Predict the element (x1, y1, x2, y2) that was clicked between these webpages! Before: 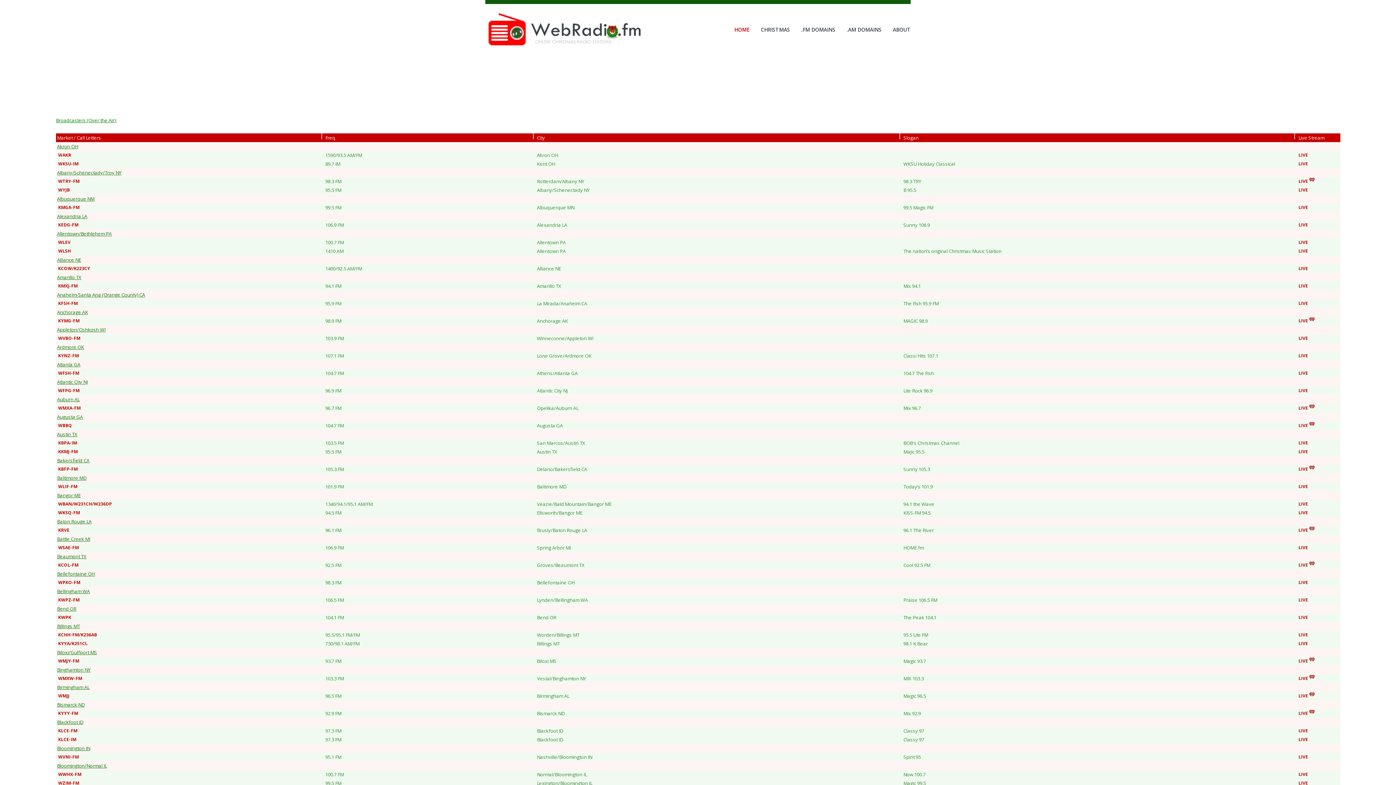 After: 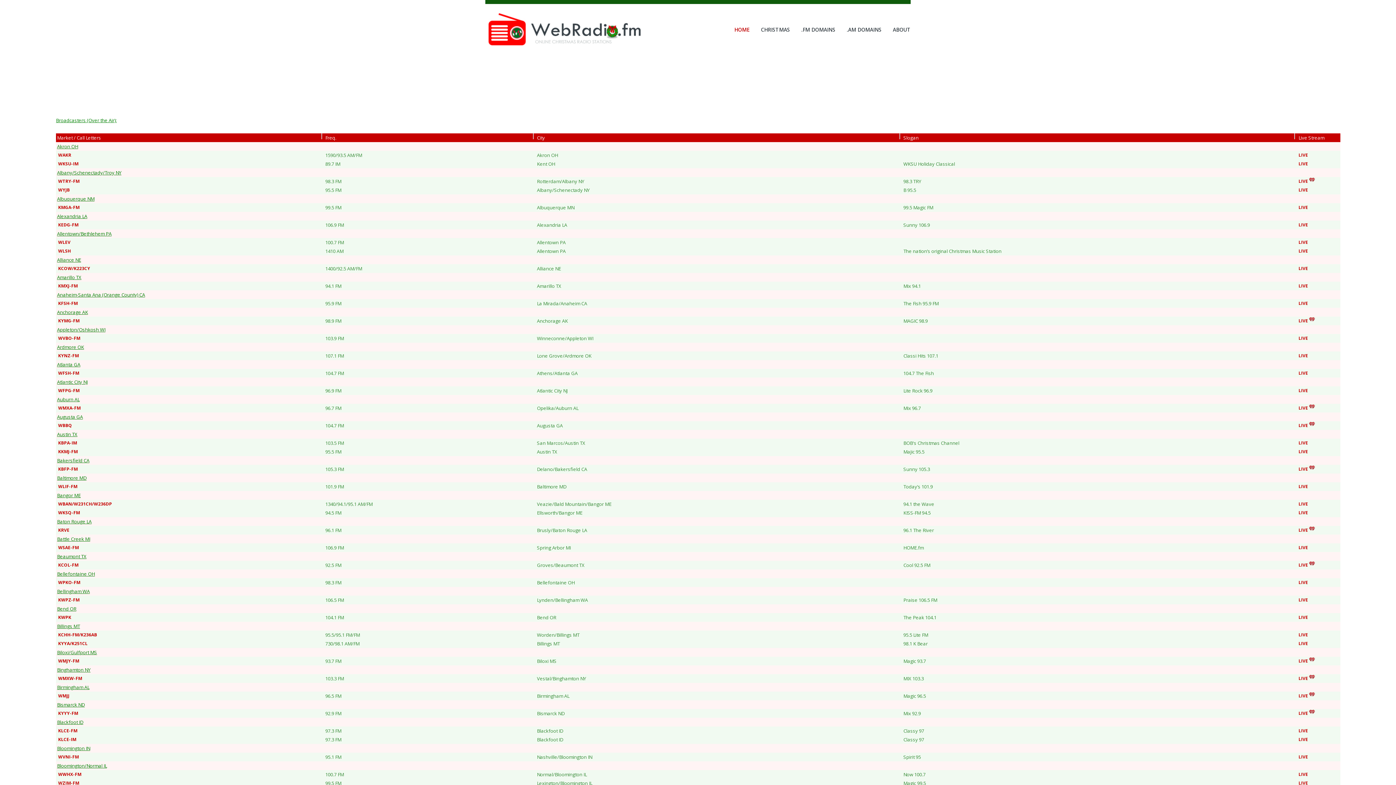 Action: bbox: (761, 26, 790, 33) label: CHRISTMAS